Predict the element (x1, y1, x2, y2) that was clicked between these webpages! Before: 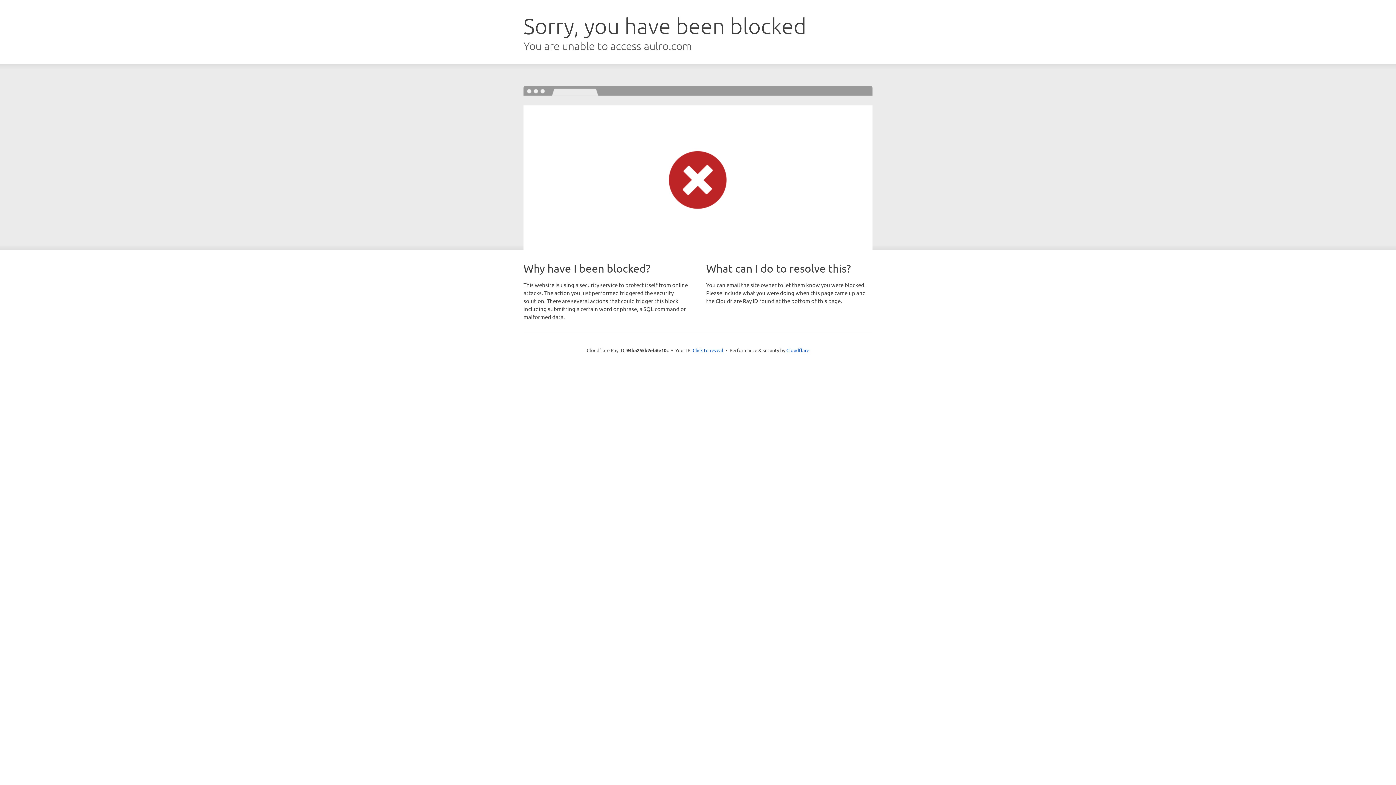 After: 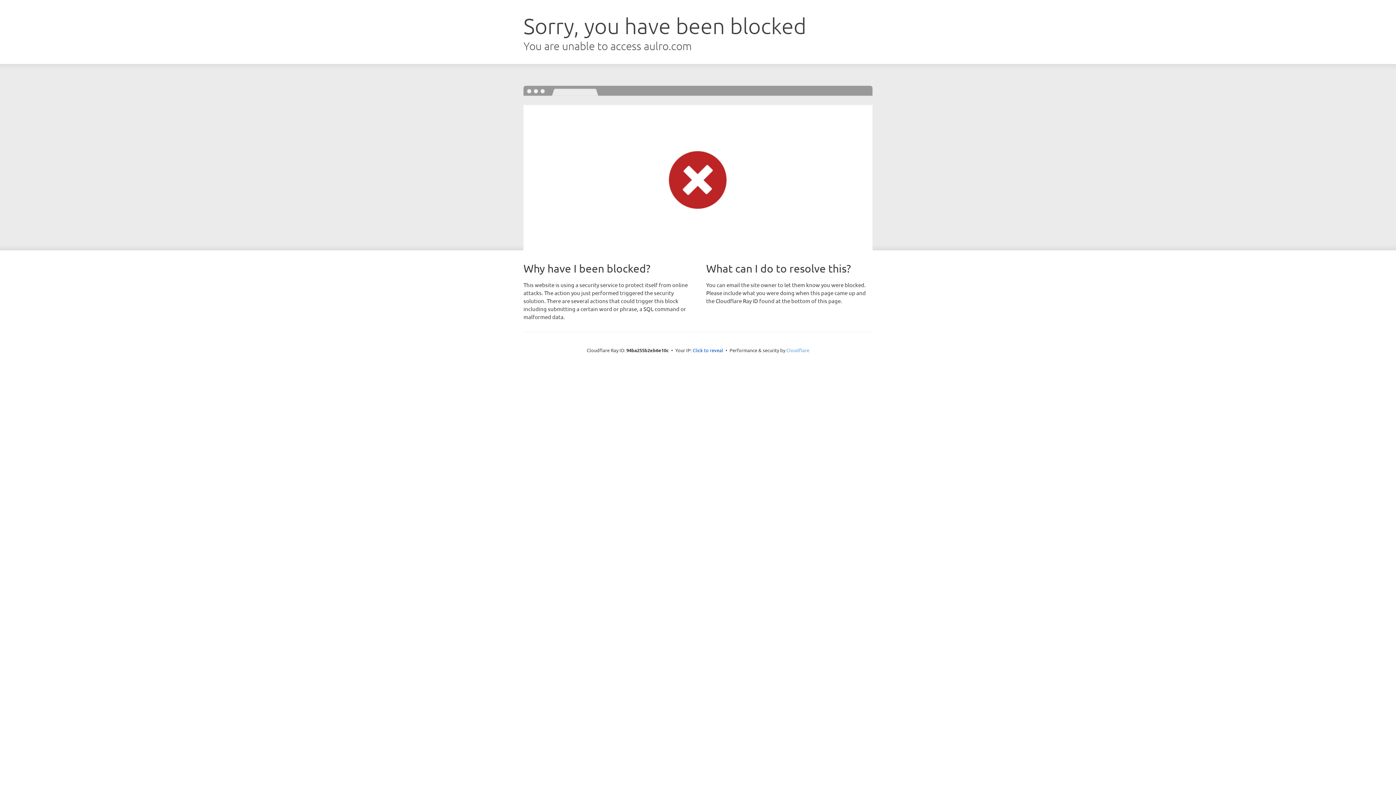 Action: bbox: (786, 347, 809, 353) label: Cloudflare